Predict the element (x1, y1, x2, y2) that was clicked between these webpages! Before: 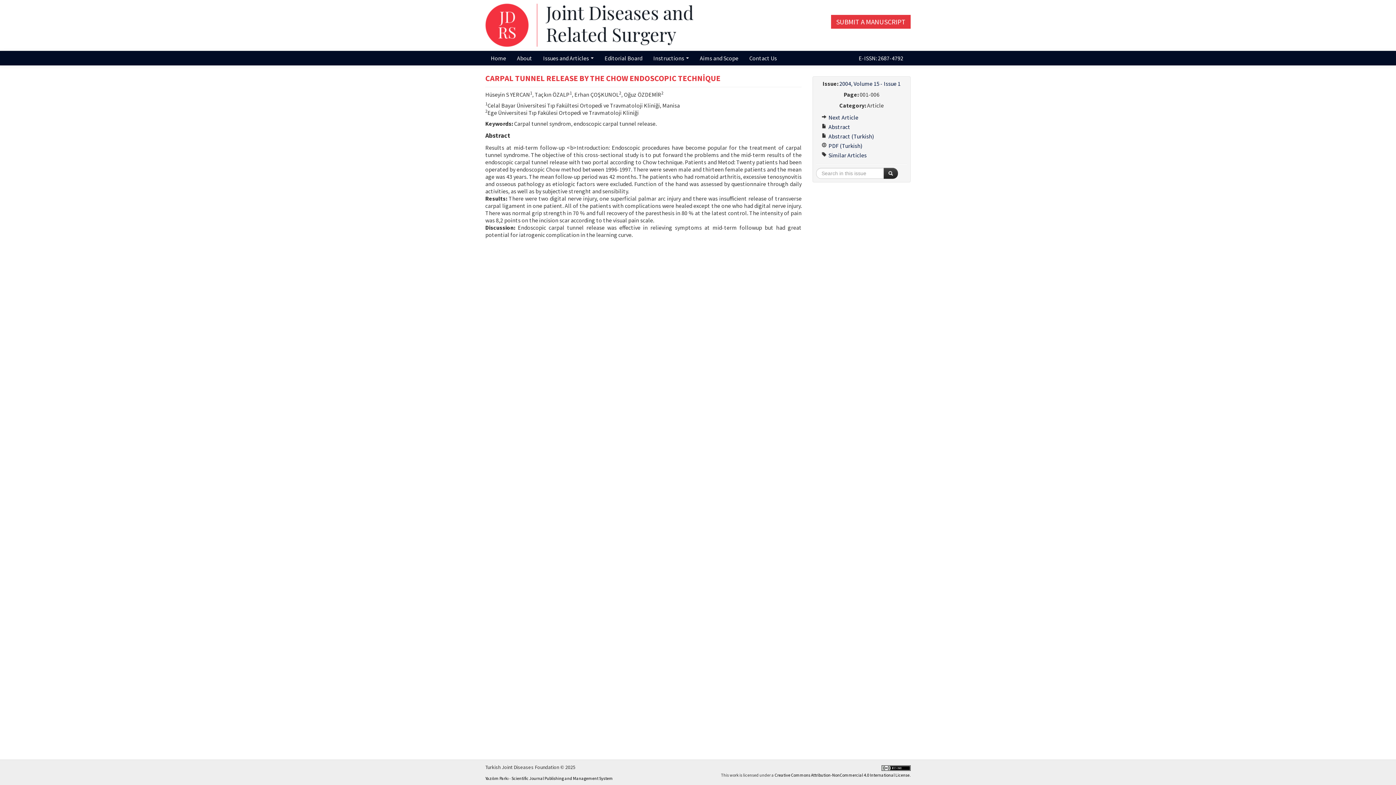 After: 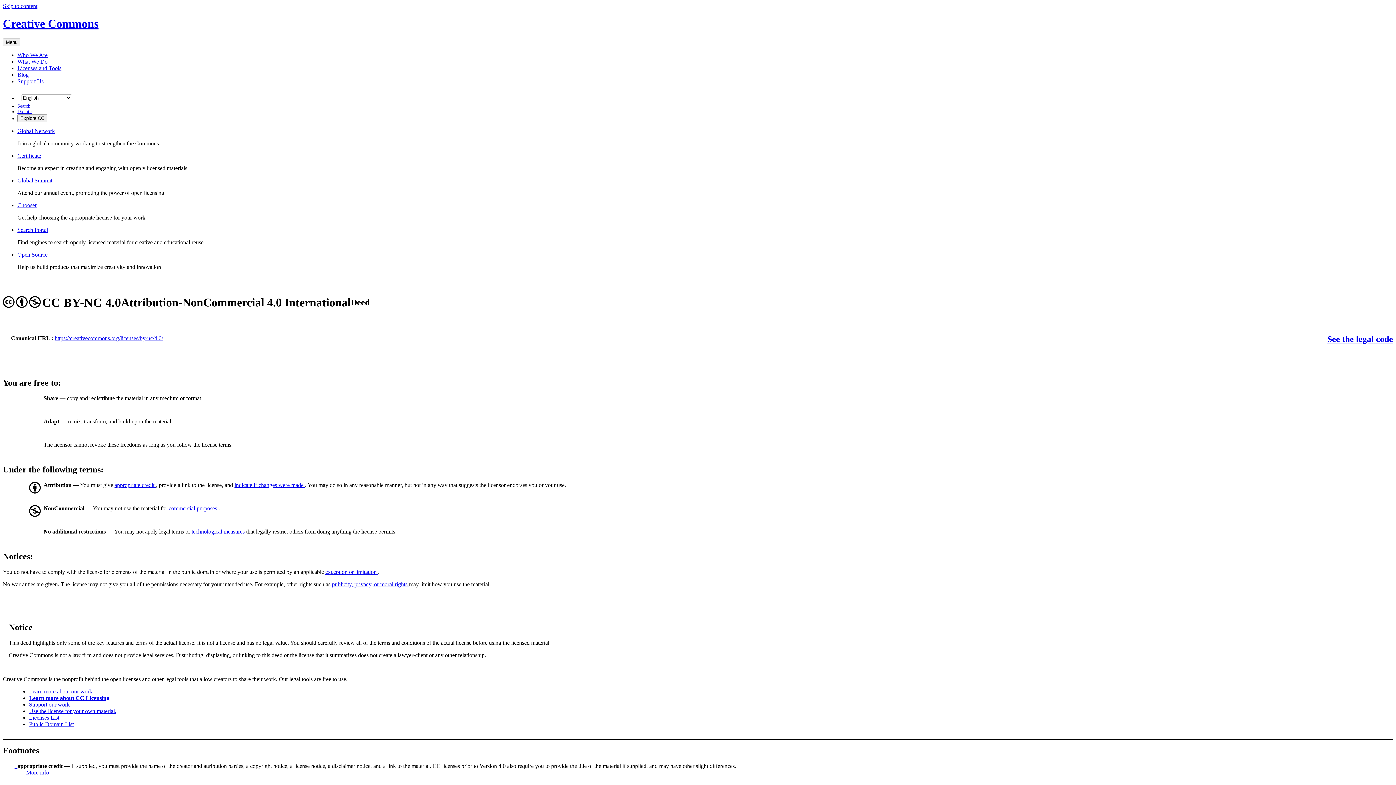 Action: bbox: (774, 772, 909, 778) label: Creative Commons Attribution-NonCommercial 4.0 International License